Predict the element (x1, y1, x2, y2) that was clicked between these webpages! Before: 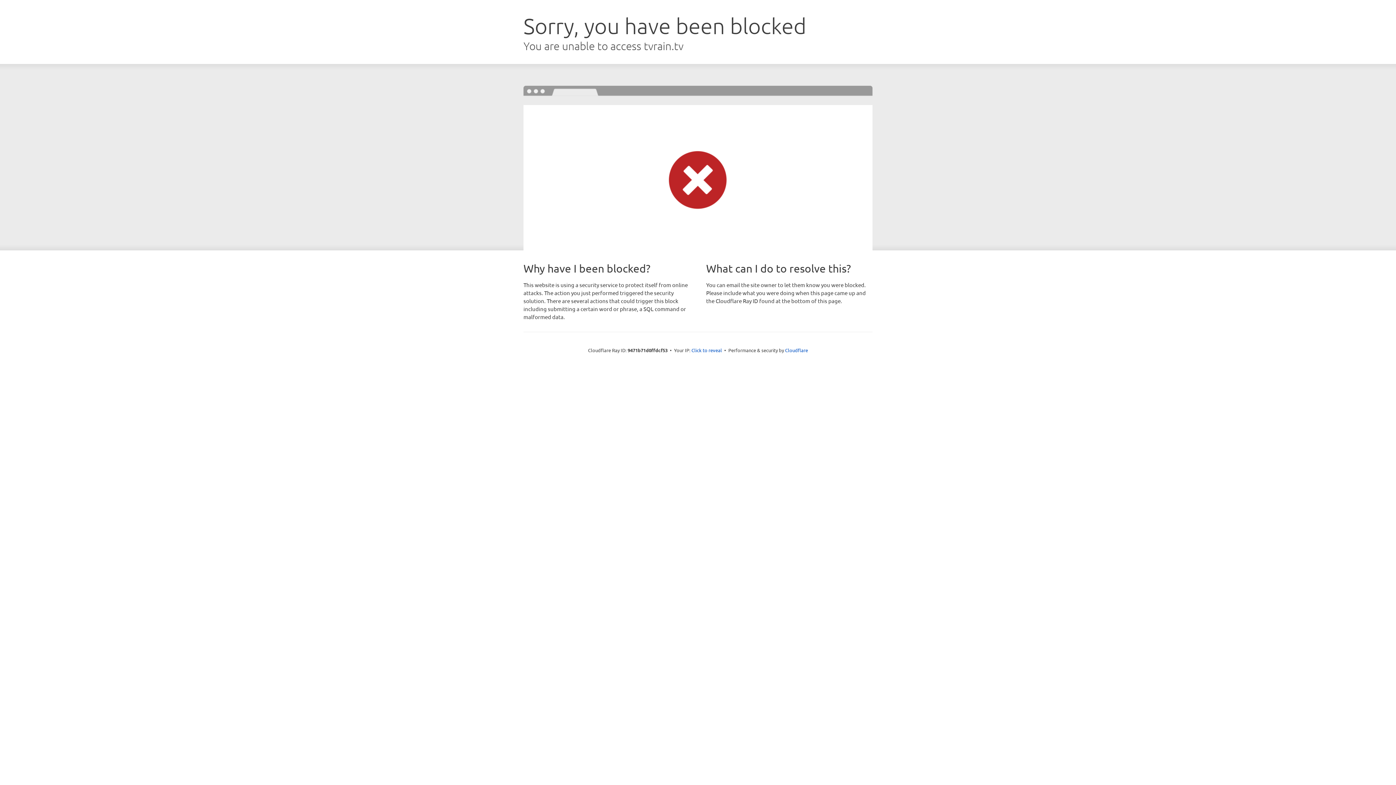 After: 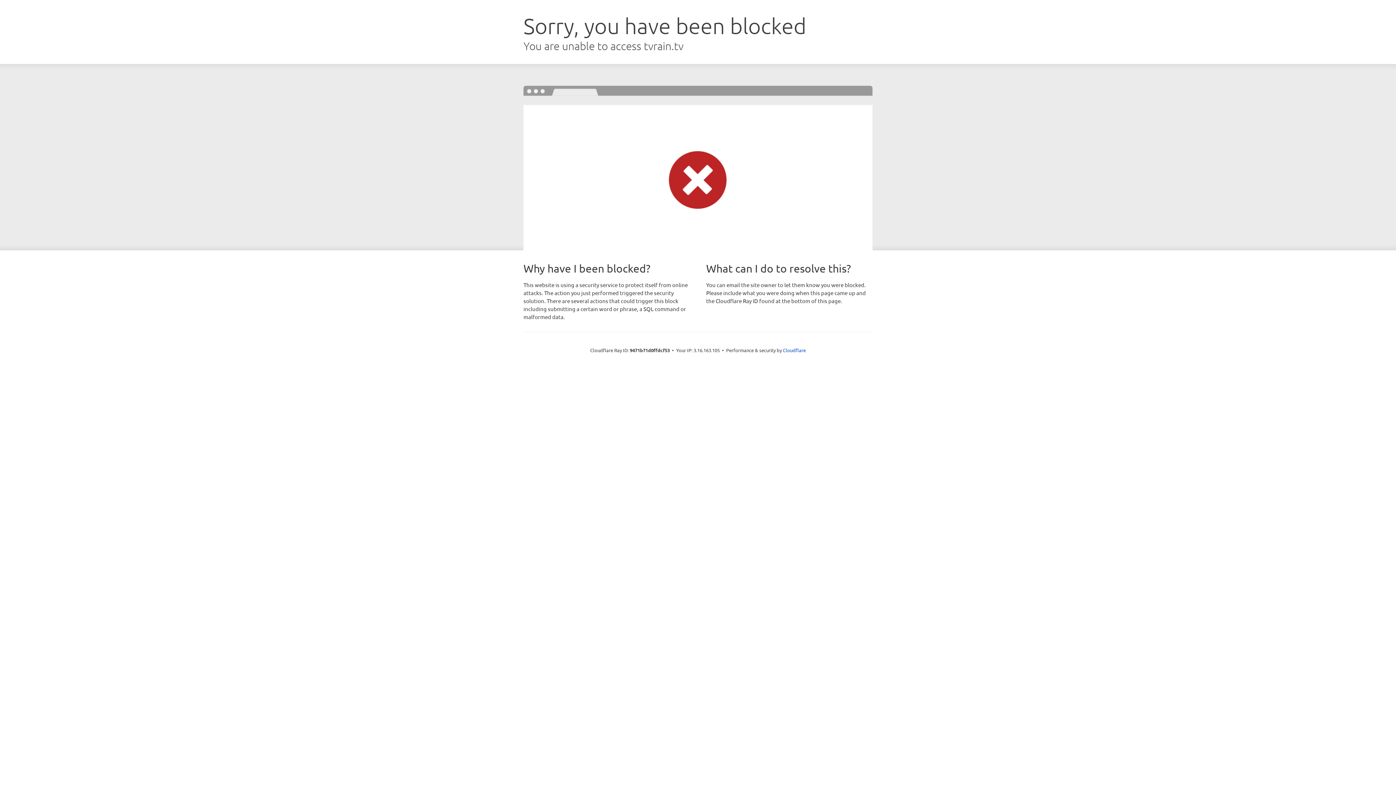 Action: label: Click to reveal bbox: (691, 346, 722, 353)